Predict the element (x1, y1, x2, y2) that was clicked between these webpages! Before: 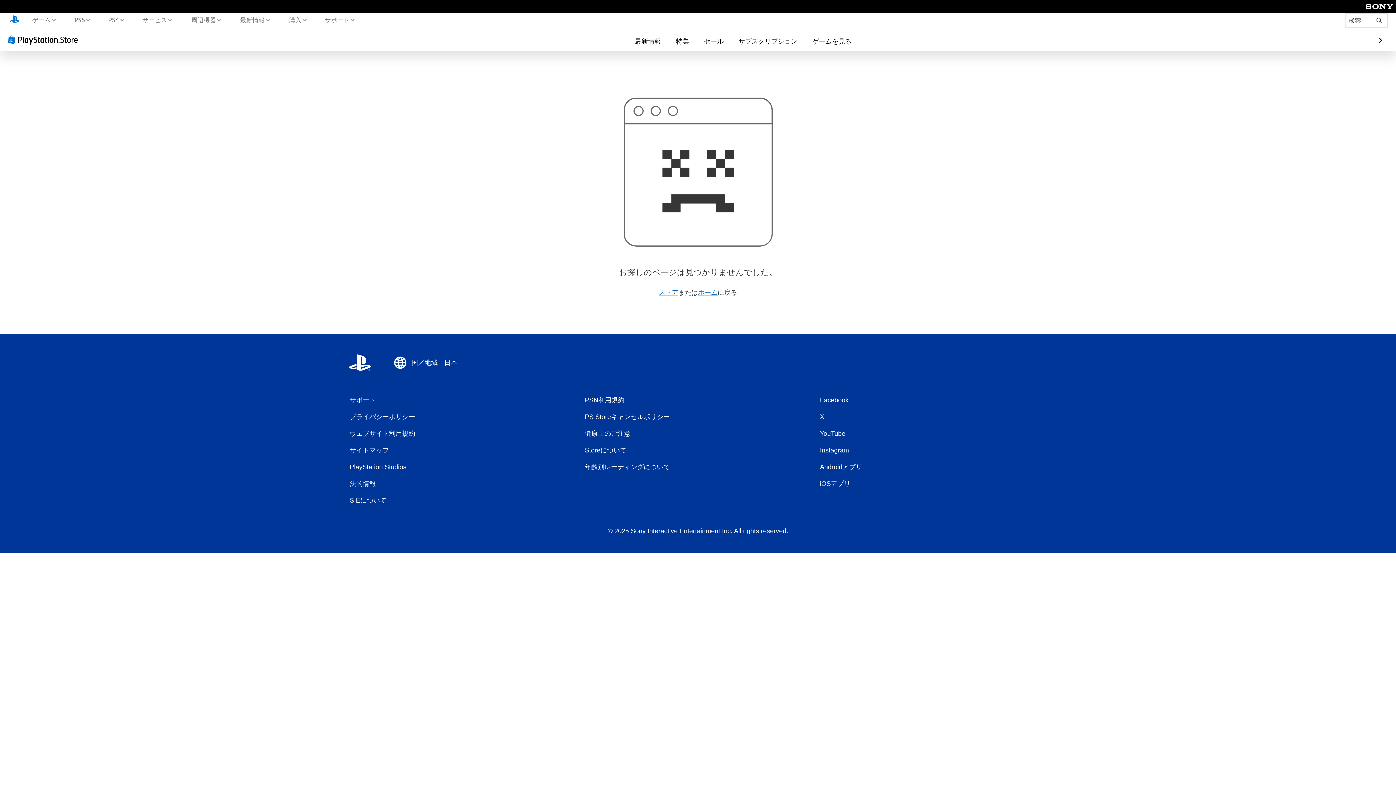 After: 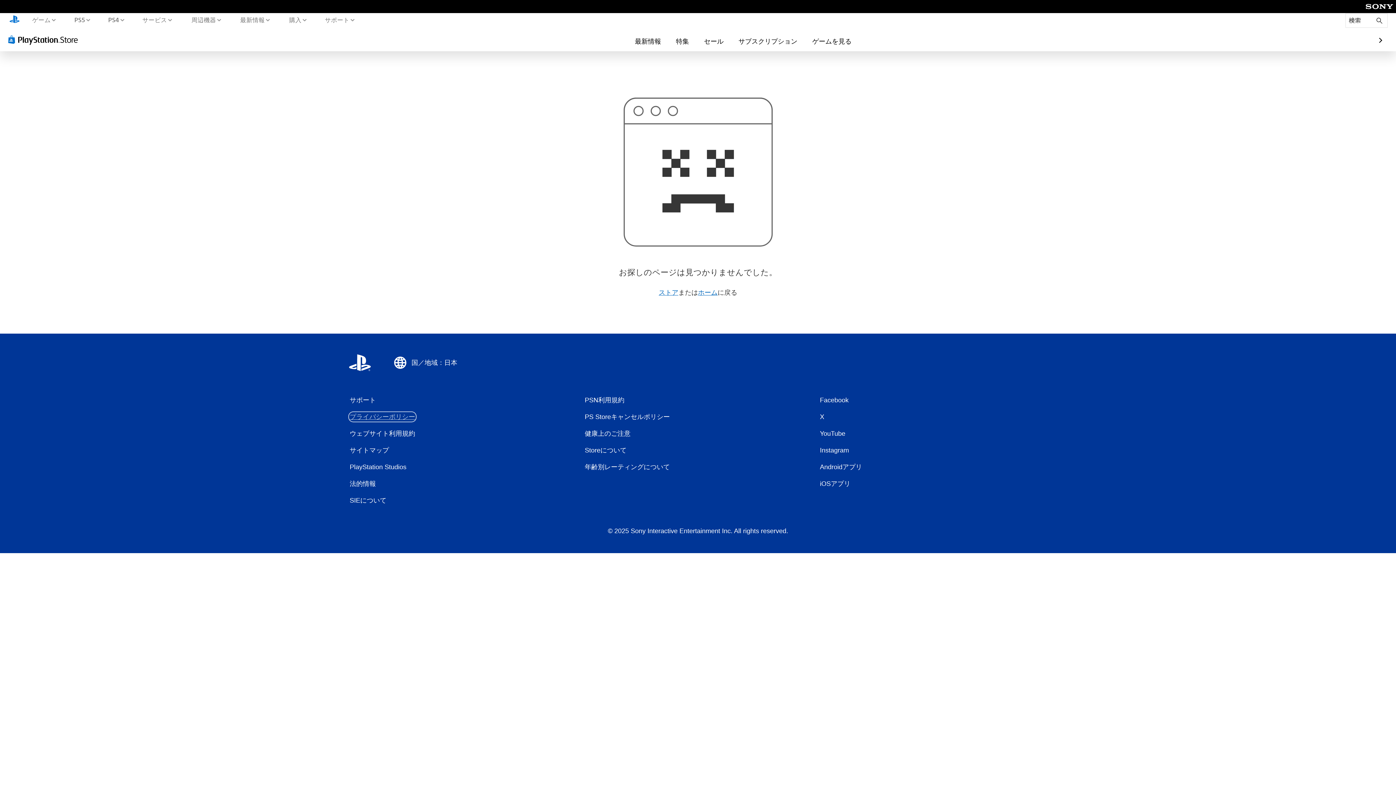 Action: bbox: (349, 412, 416, 421) label: プライバシーポリシー